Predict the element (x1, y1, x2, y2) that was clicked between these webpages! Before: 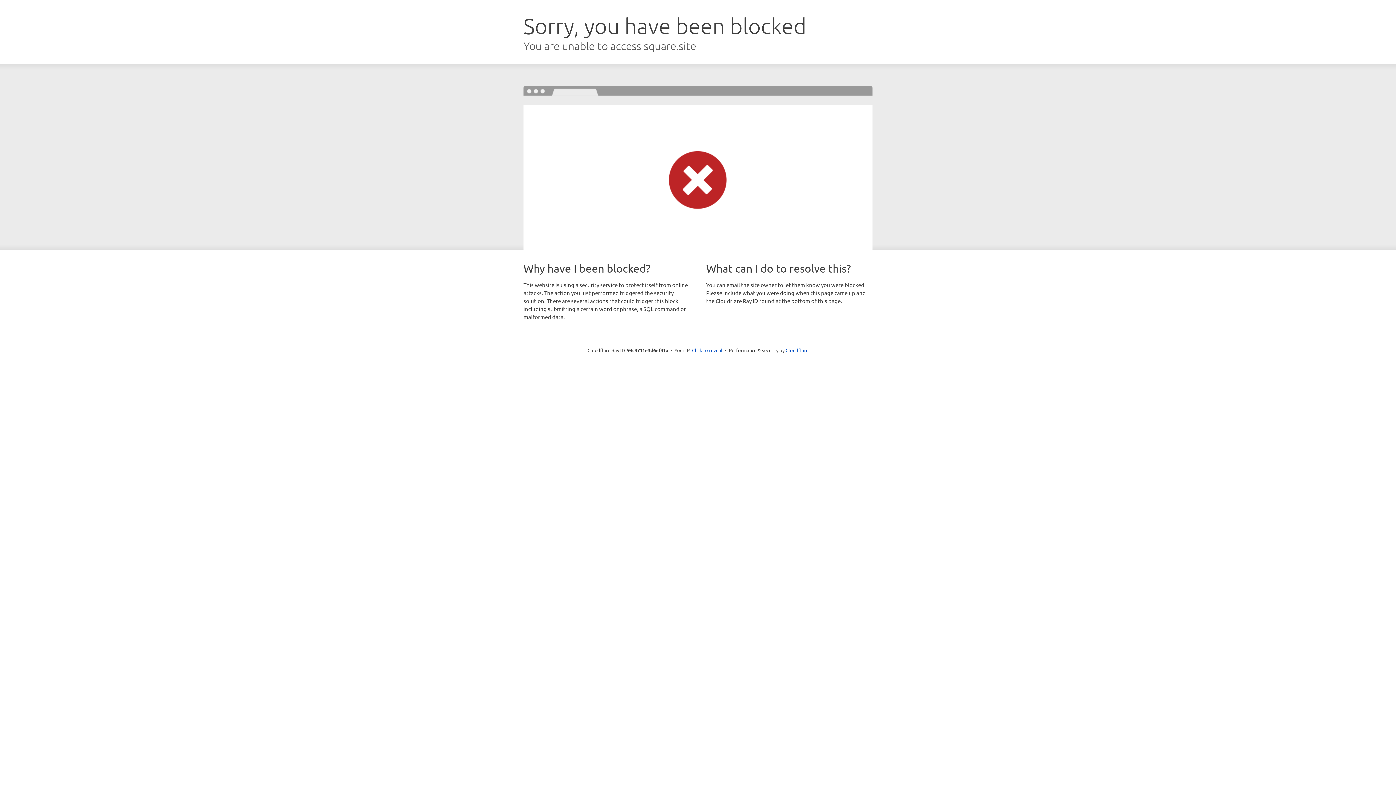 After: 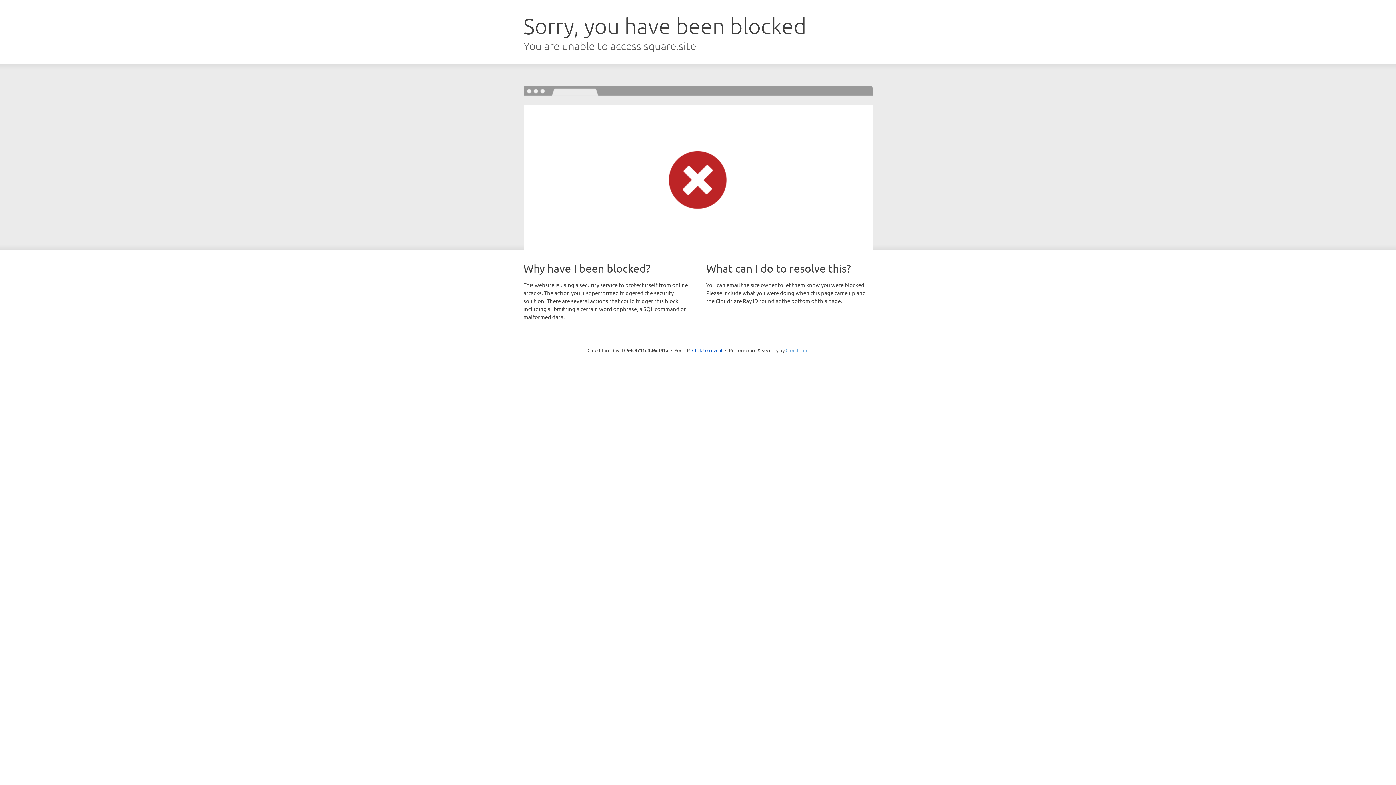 Action: bbox: (785, 347, 808, 353) label: Cloudflare